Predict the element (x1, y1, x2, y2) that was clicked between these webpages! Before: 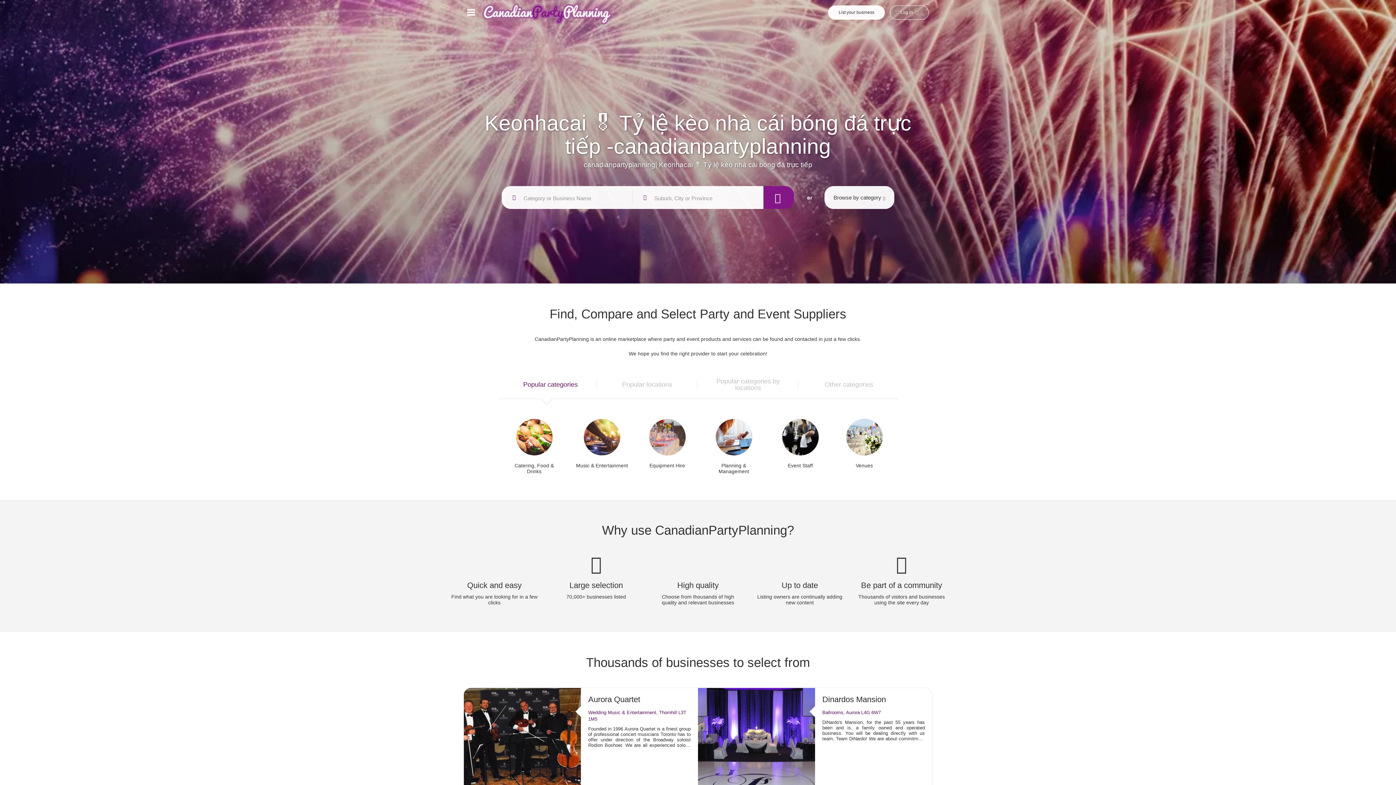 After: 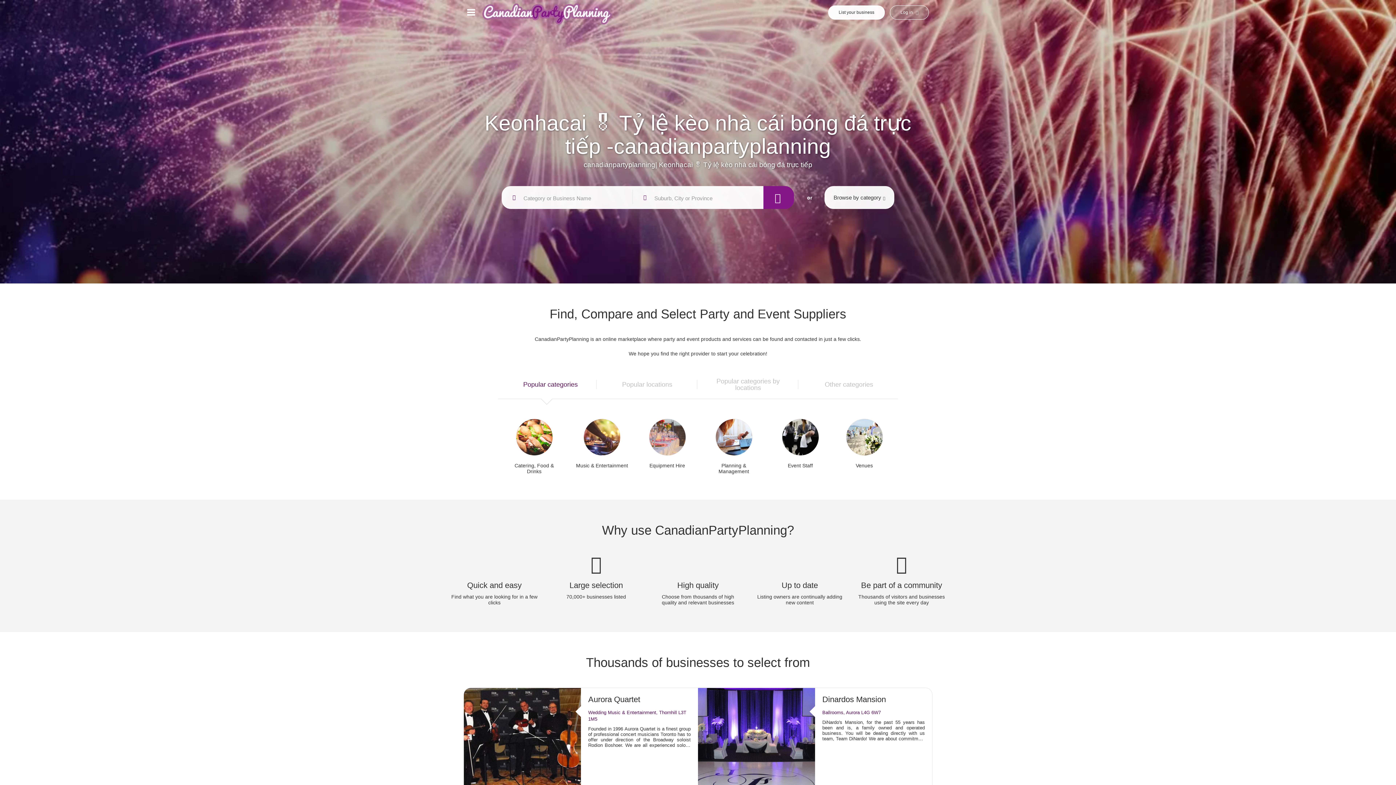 Action: bbox: (478, 9, 614, 19)